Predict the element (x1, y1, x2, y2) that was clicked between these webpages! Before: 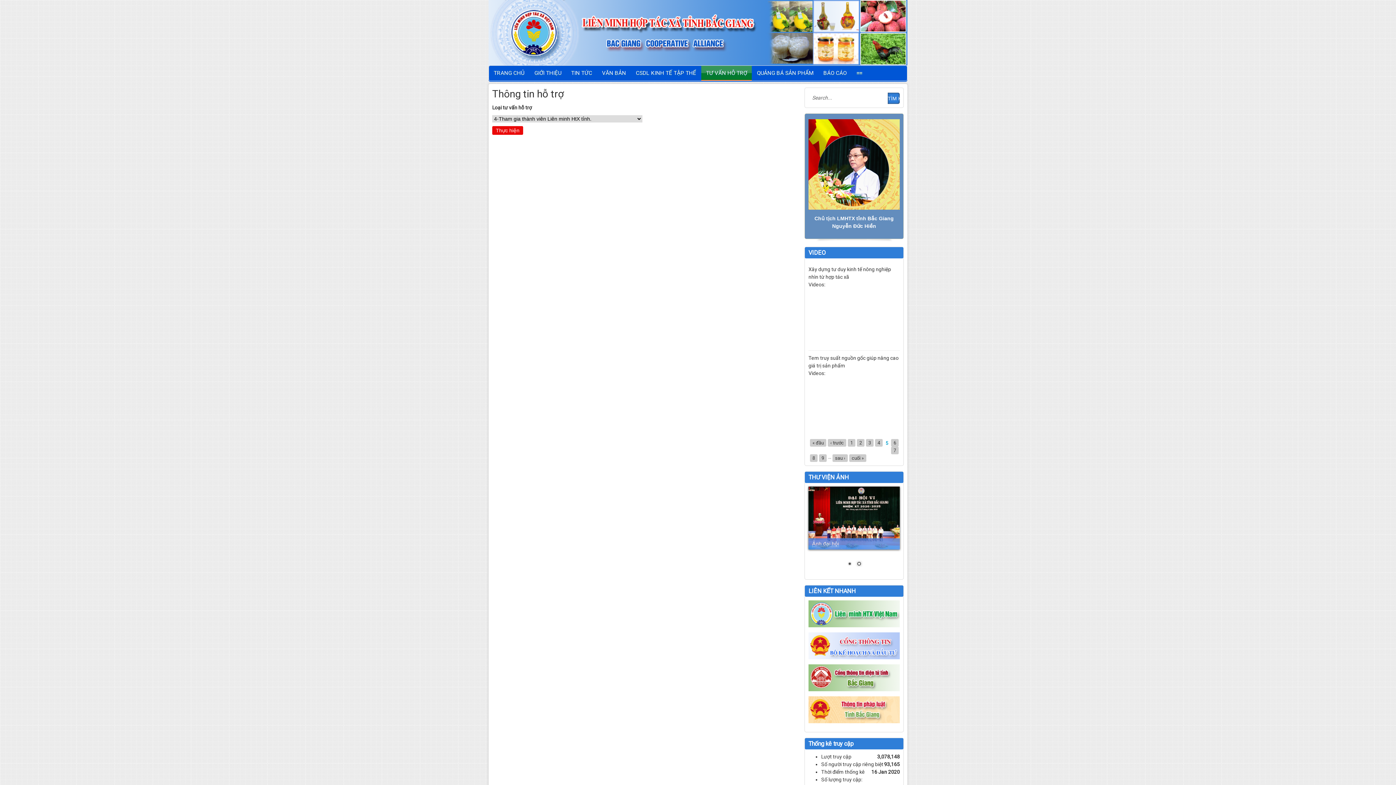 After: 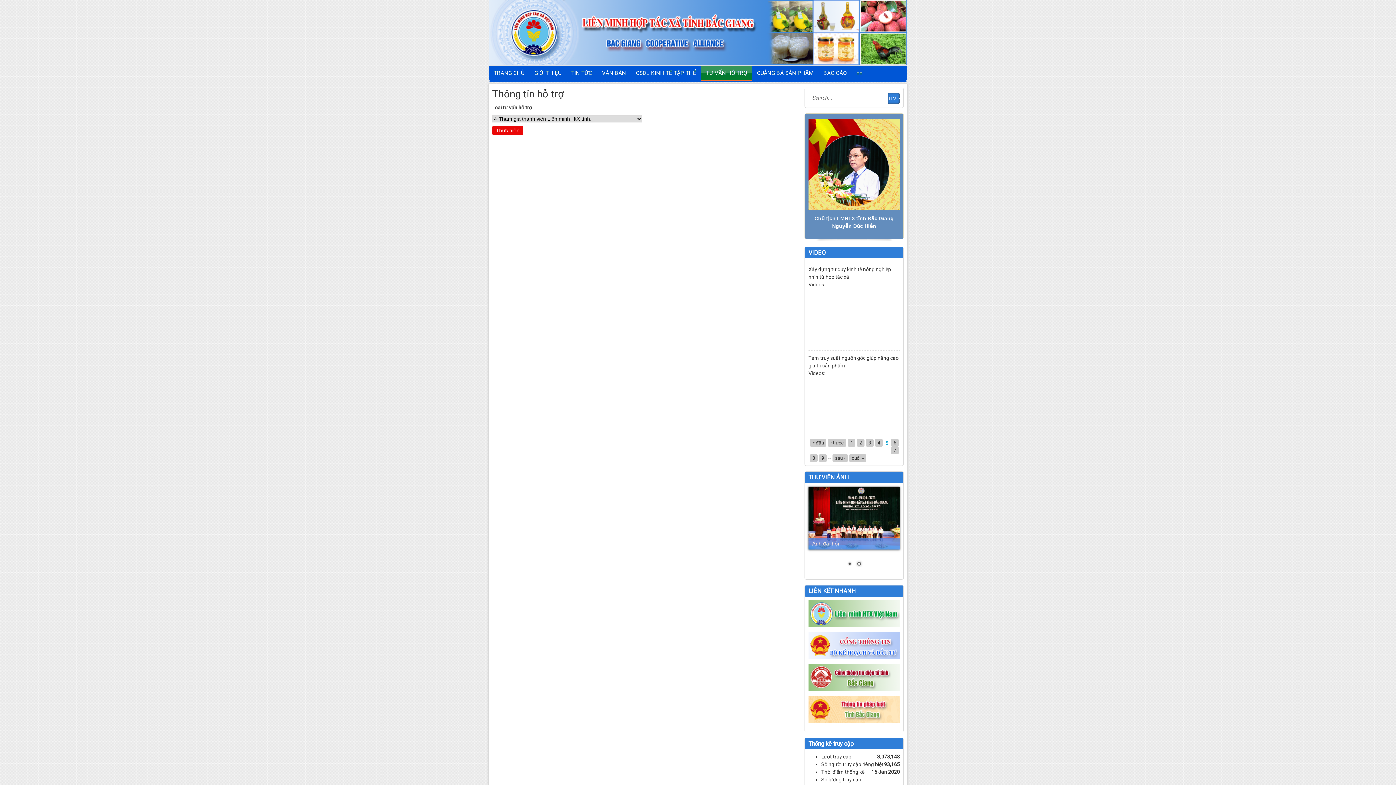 Action: bbox: (808, 654, 900, 660)